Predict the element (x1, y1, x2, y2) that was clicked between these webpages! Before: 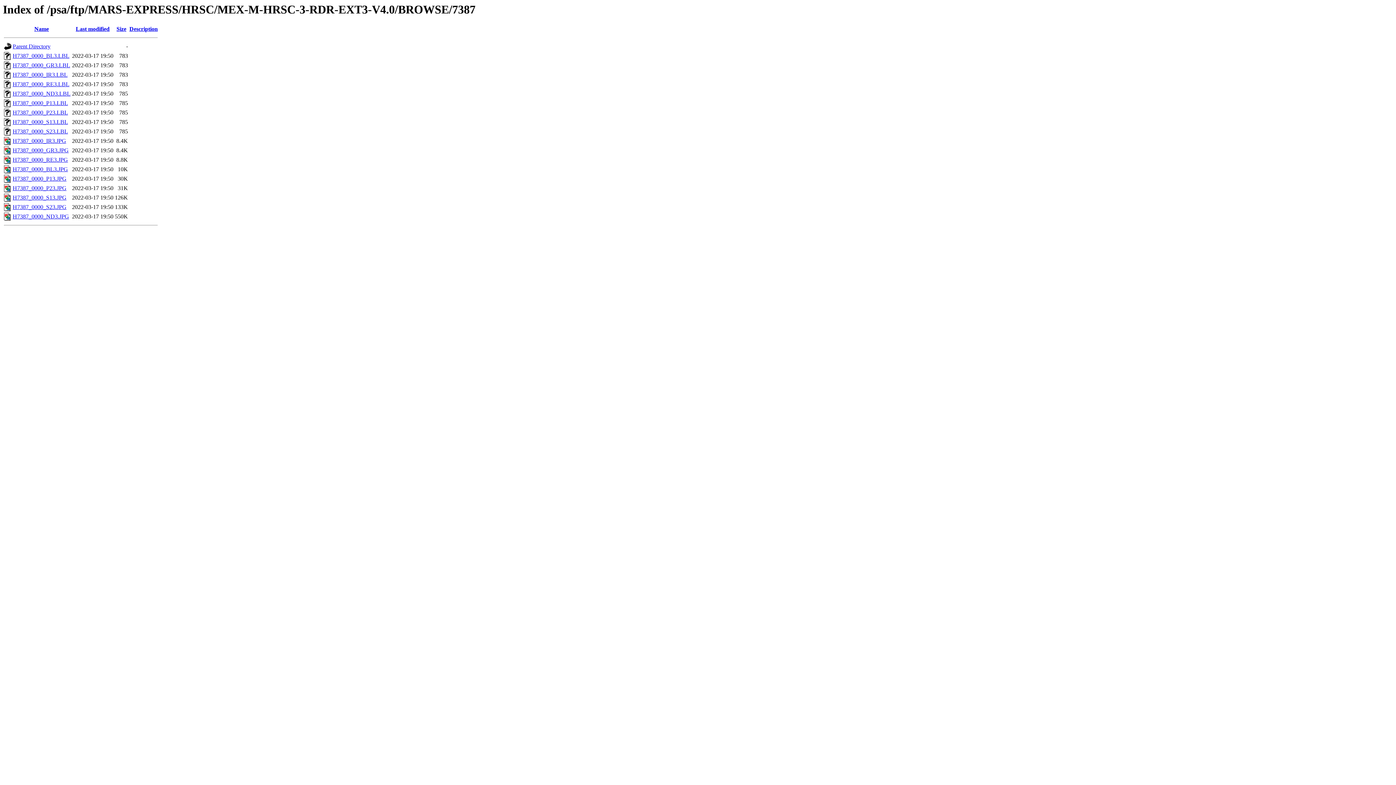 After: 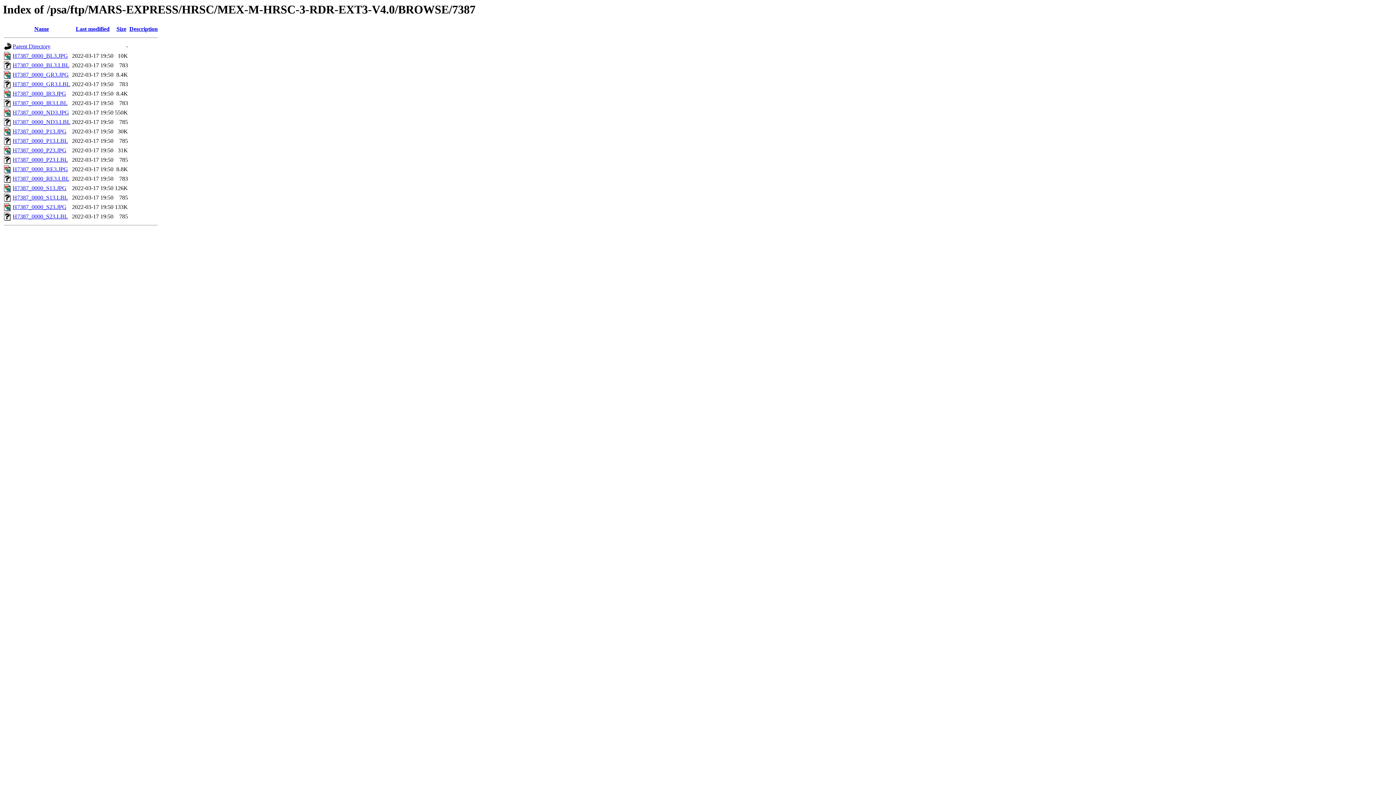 Action: bbox: (129, 25, 157, 32) label: Description